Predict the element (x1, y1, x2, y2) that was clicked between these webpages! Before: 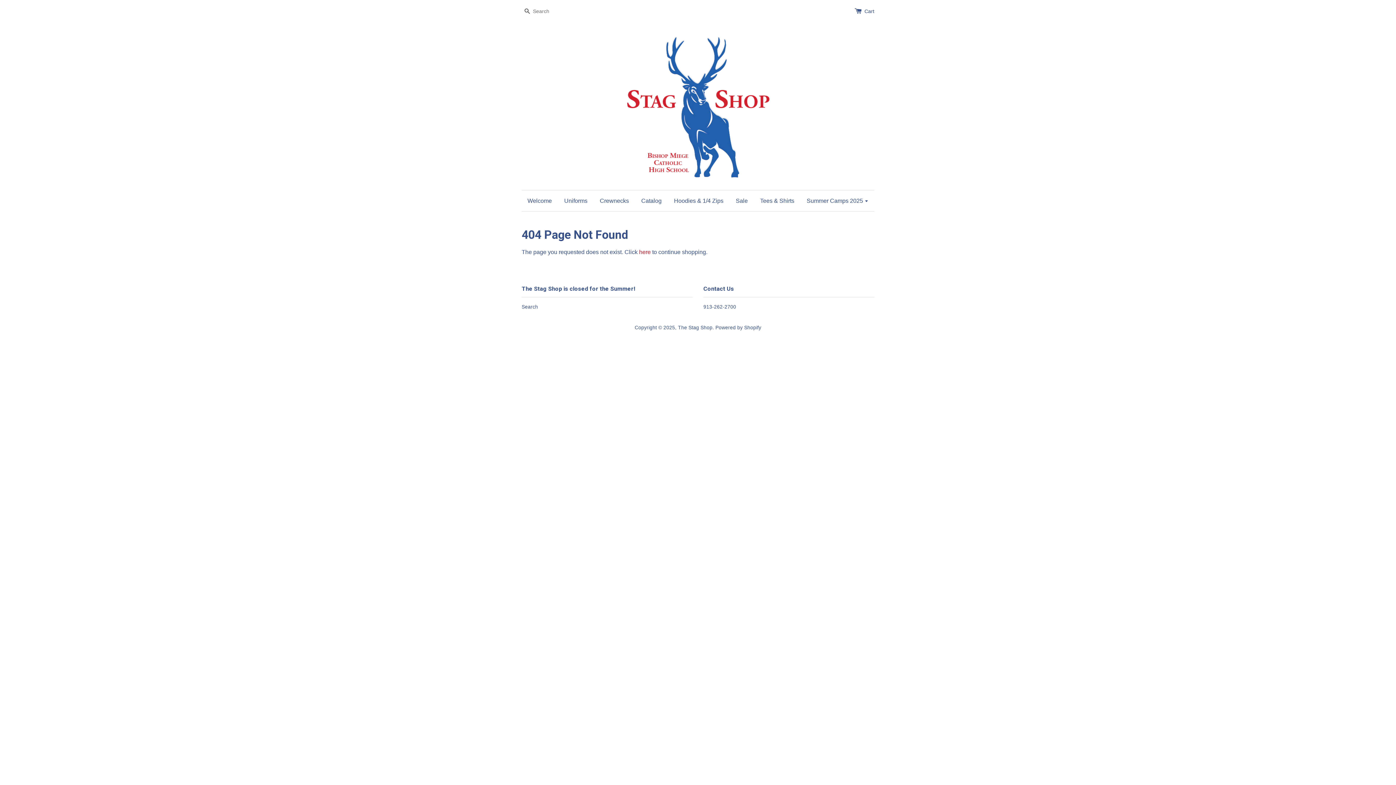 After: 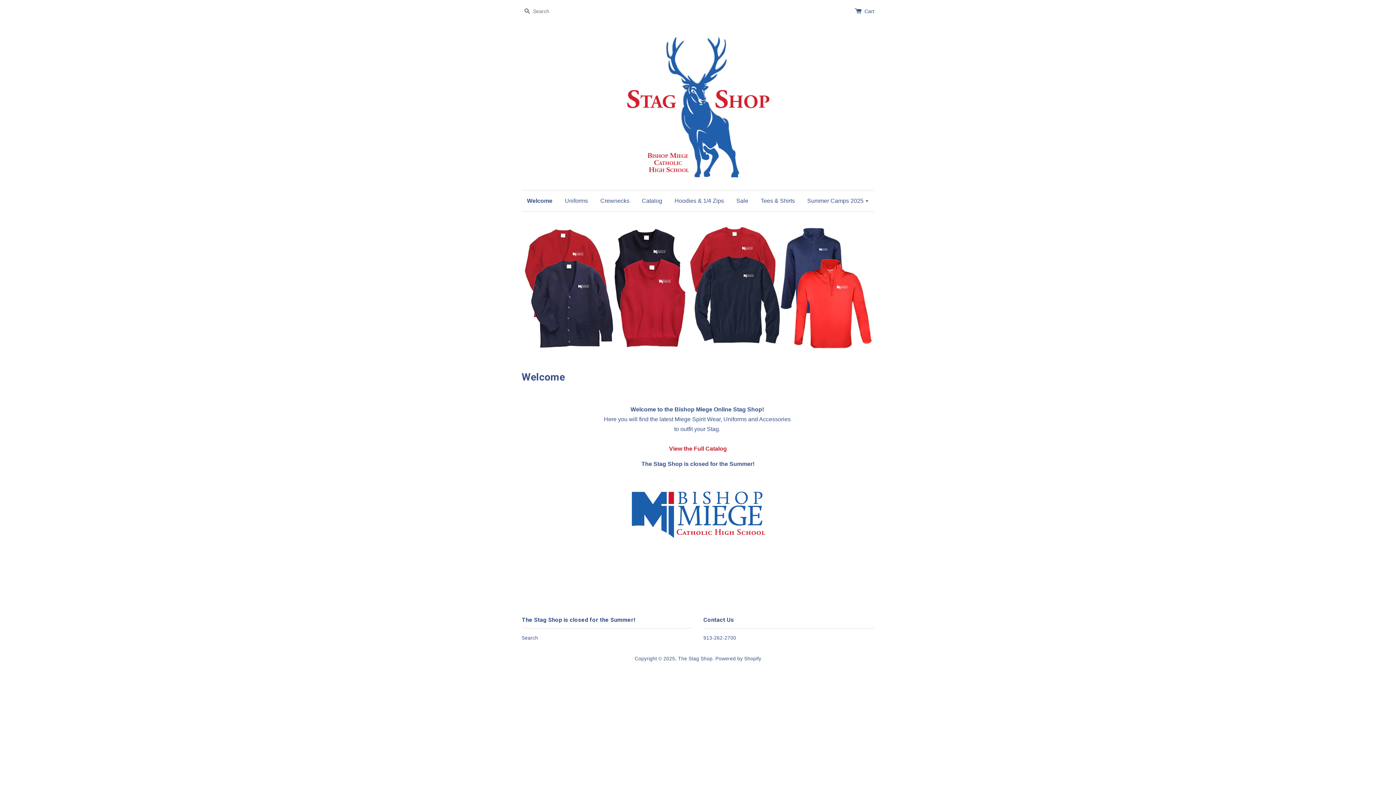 Action: bbox: (527, 190, 557, 211) label: Welcome